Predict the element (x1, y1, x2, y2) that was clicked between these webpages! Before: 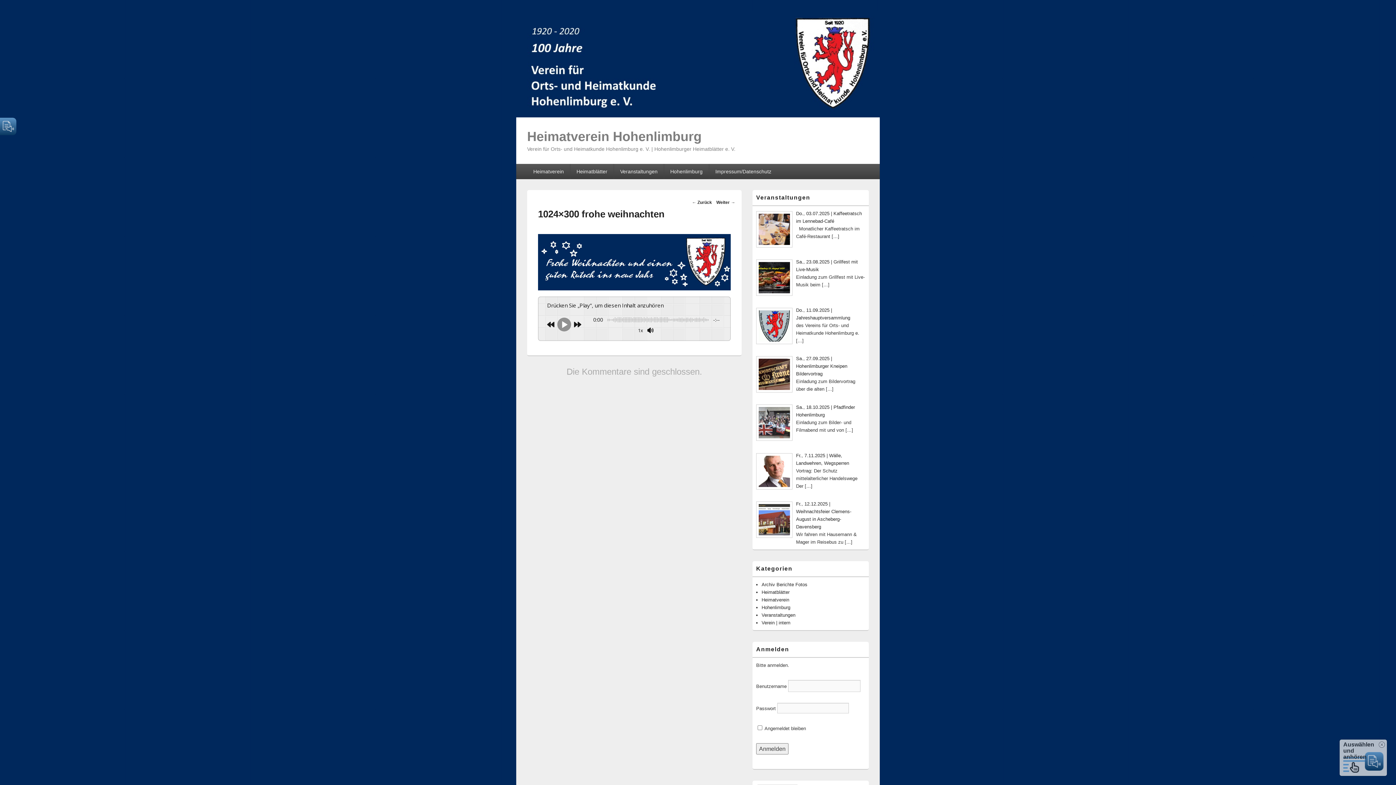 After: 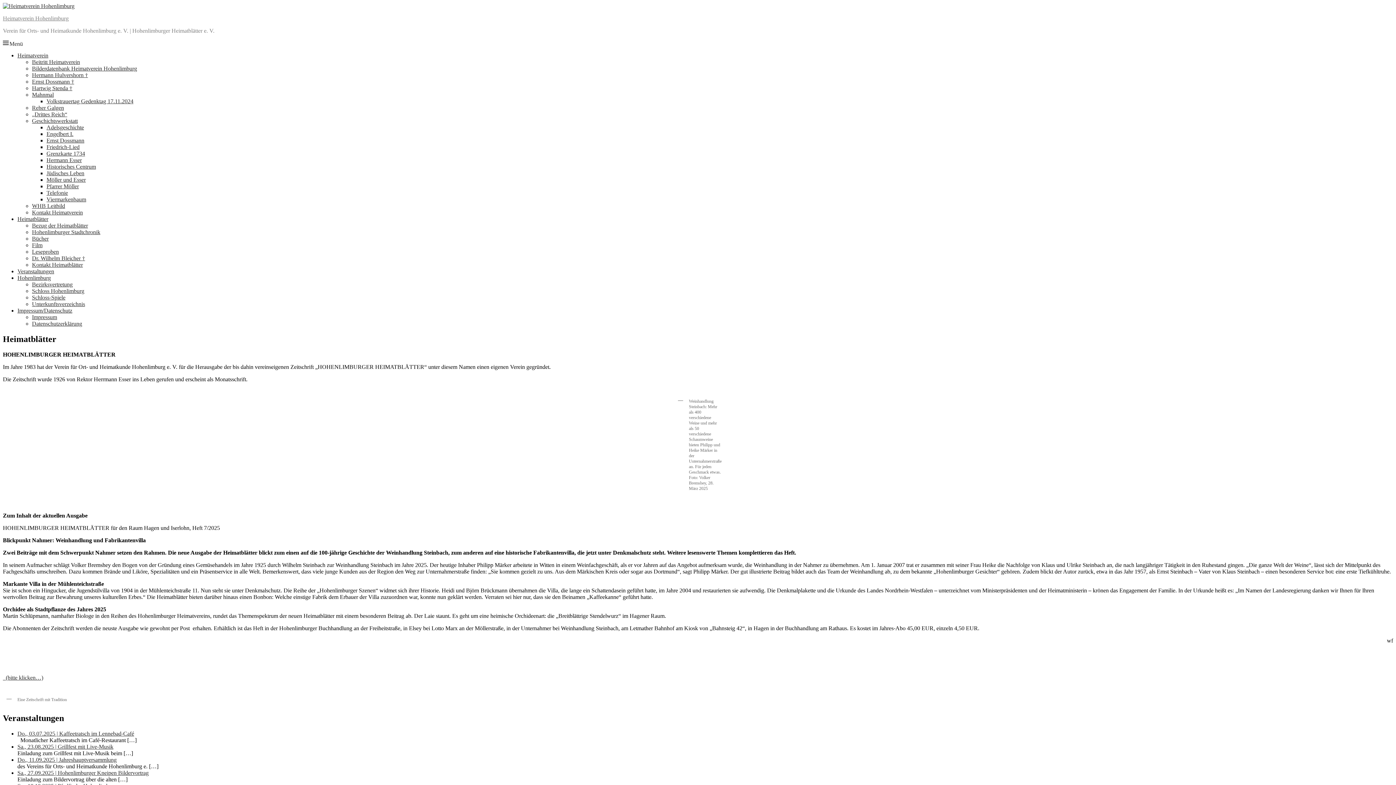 Action: label: Heimatblätter bbox: (570, 163, 613, 179)